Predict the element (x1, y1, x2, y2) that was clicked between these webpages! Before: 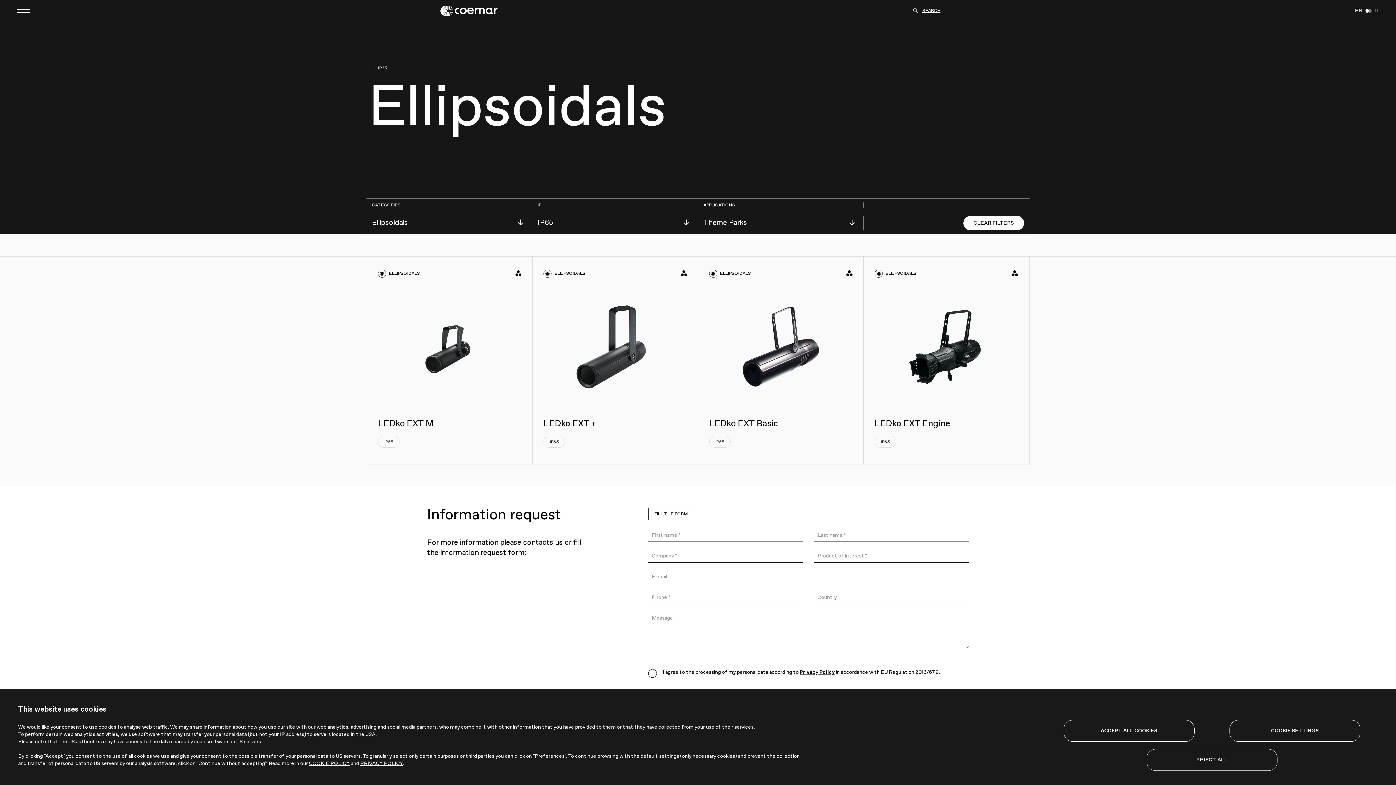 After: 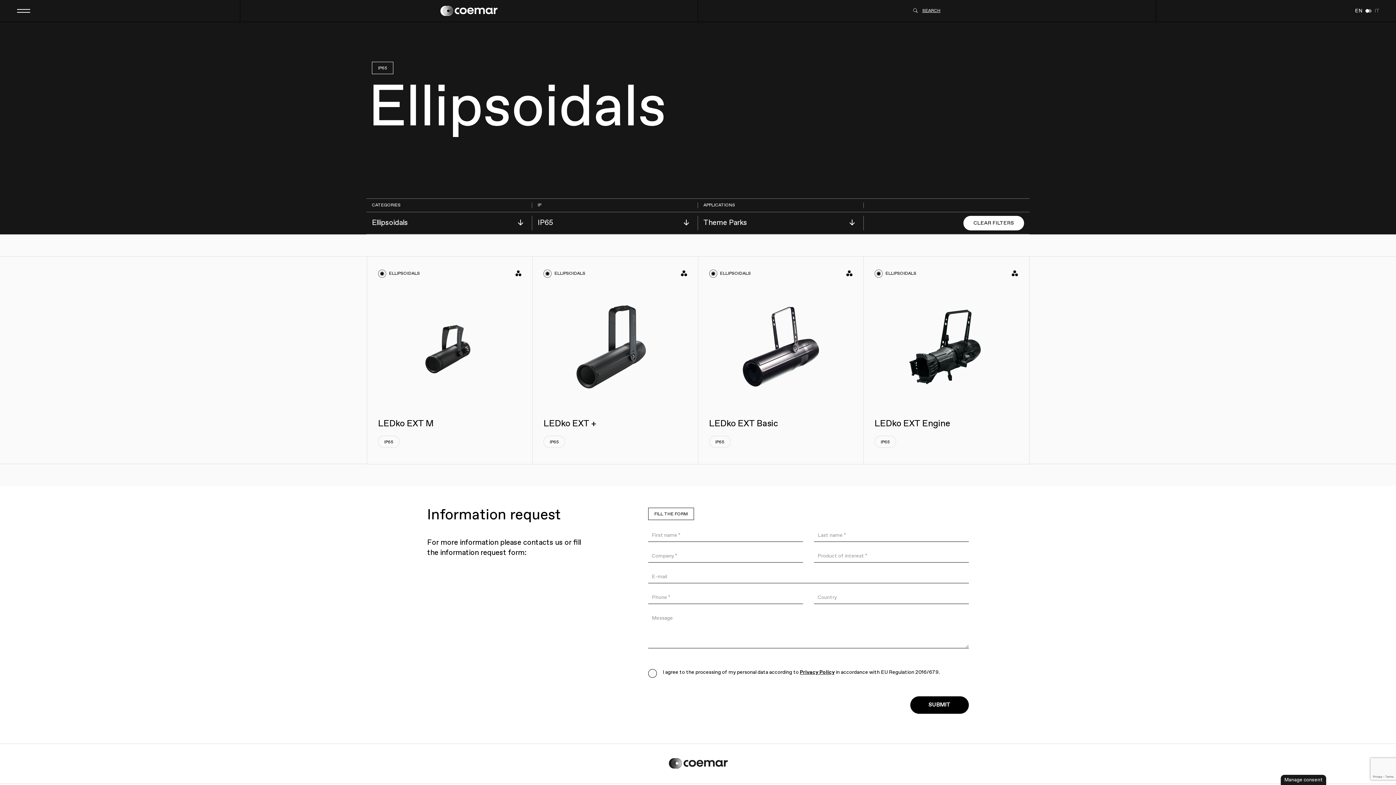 Action: bbox: (1063, 720, 1194, 742) label: ACCEPT ALL COOKIES